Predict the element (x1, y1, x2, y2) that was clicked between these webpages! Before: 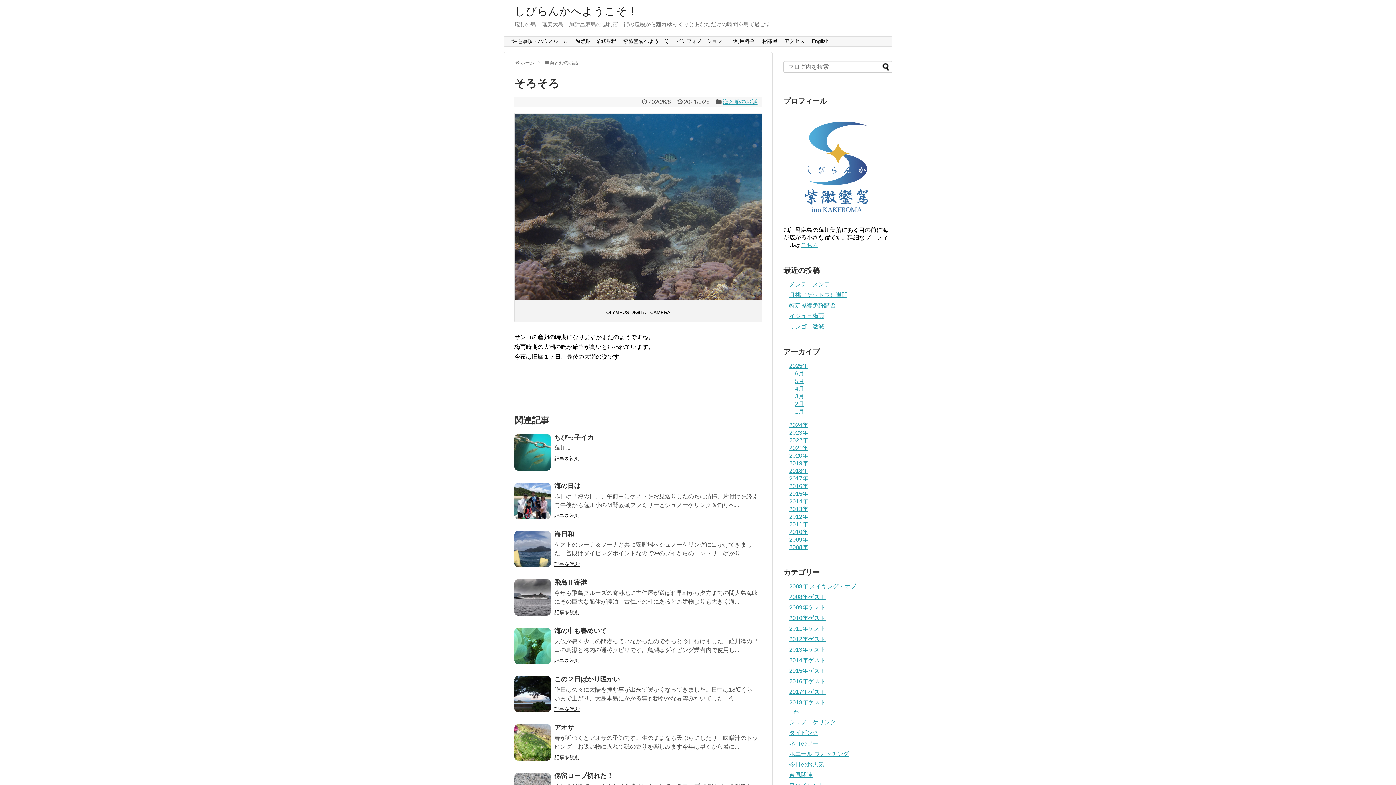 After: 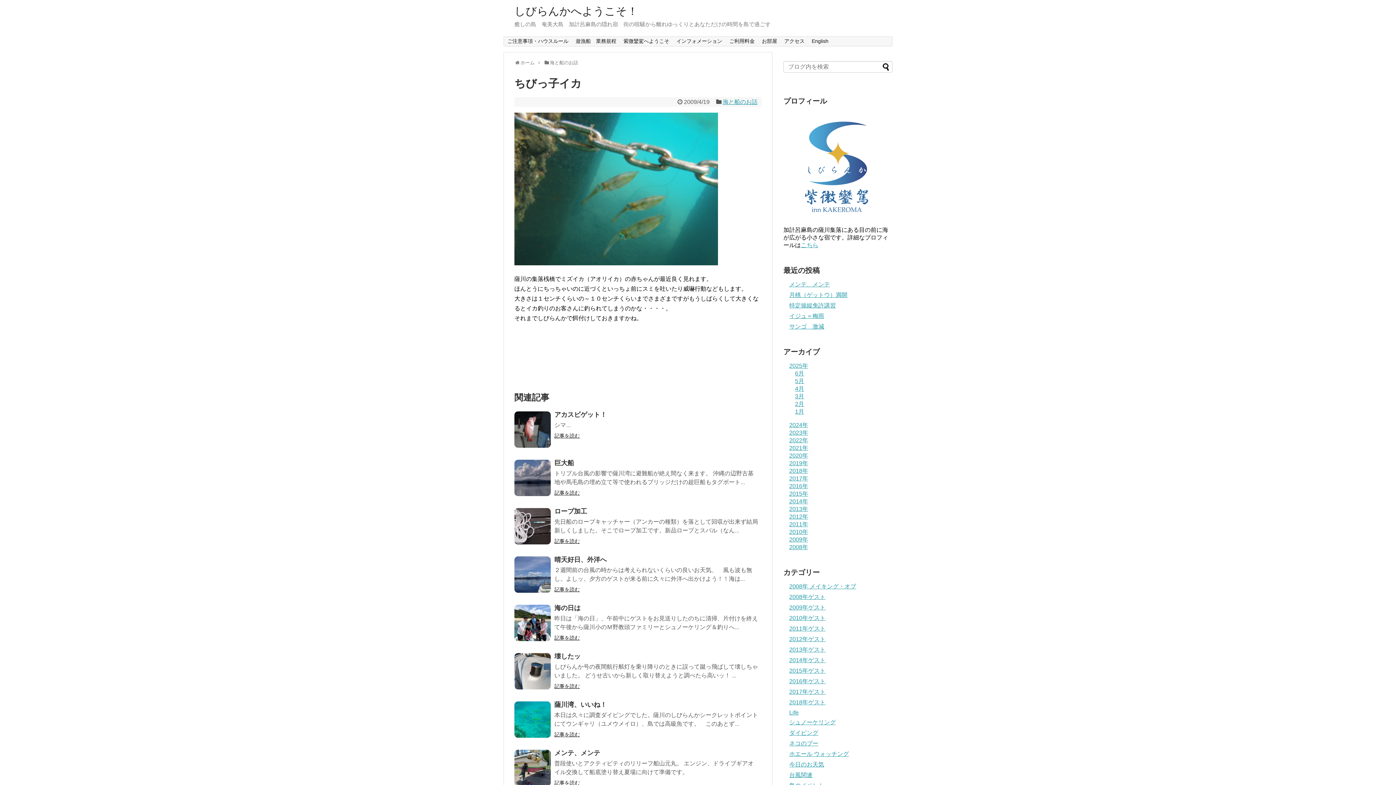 Action: bbox: (514, 434, 550, 470)